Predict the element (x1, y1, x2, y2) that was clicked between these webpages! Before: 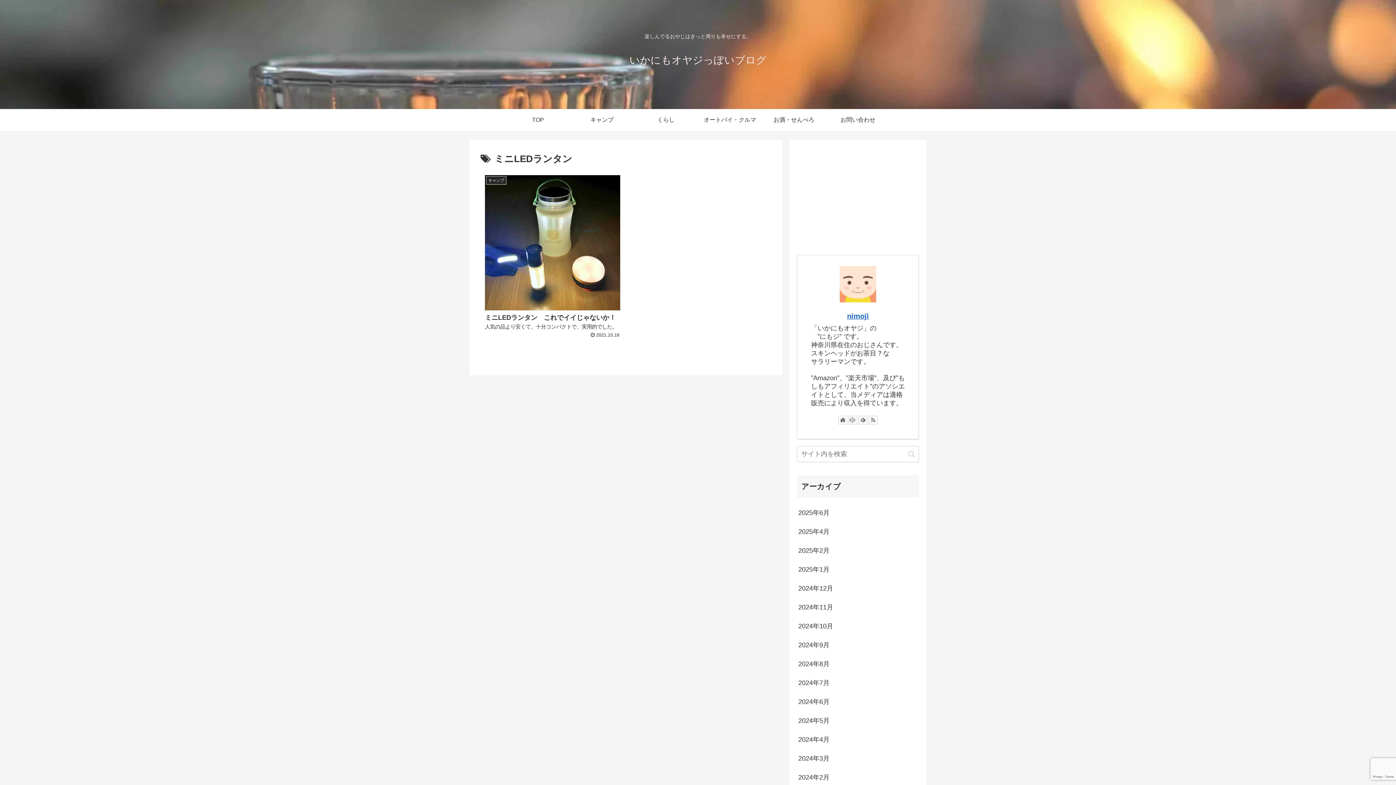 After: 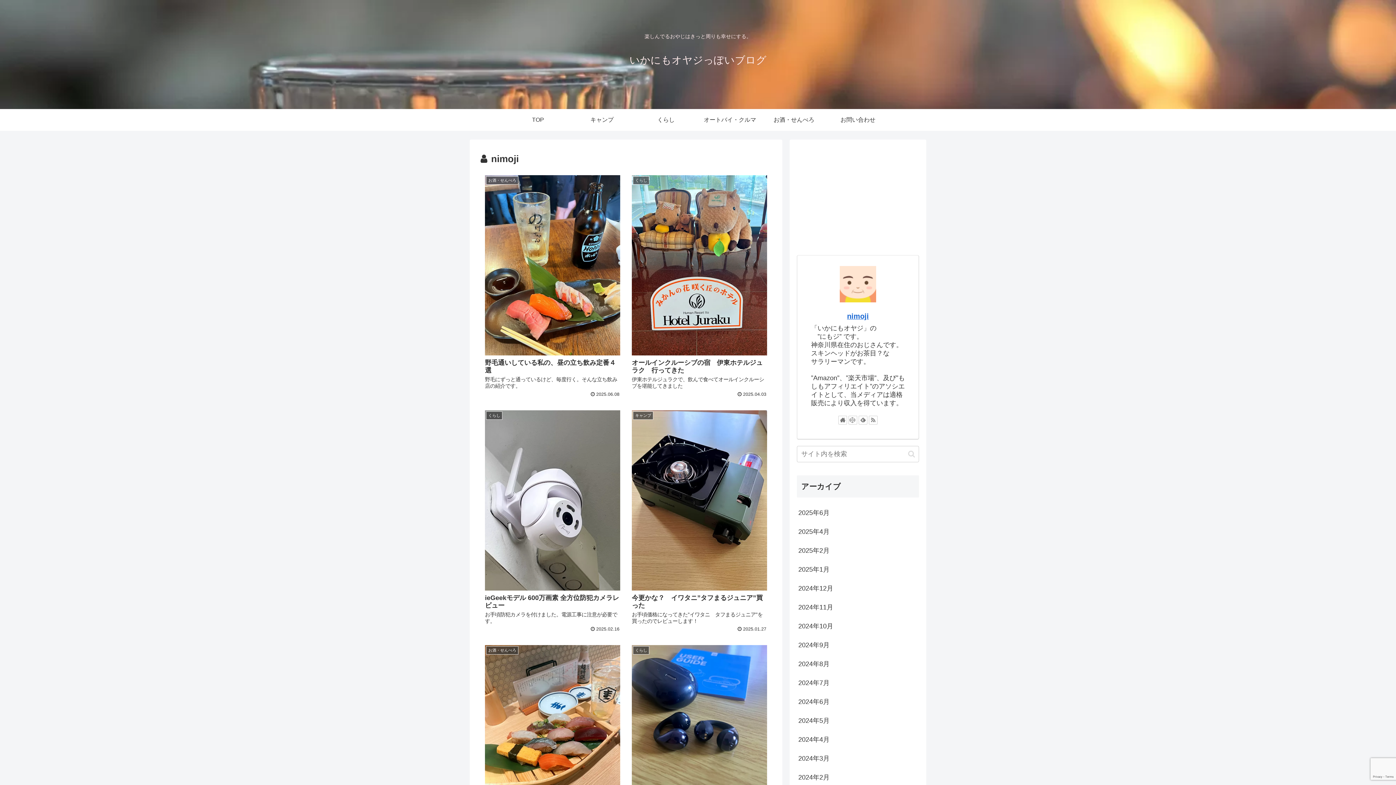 Action: bbox: (847, 312, 869, 320) label: nimoji